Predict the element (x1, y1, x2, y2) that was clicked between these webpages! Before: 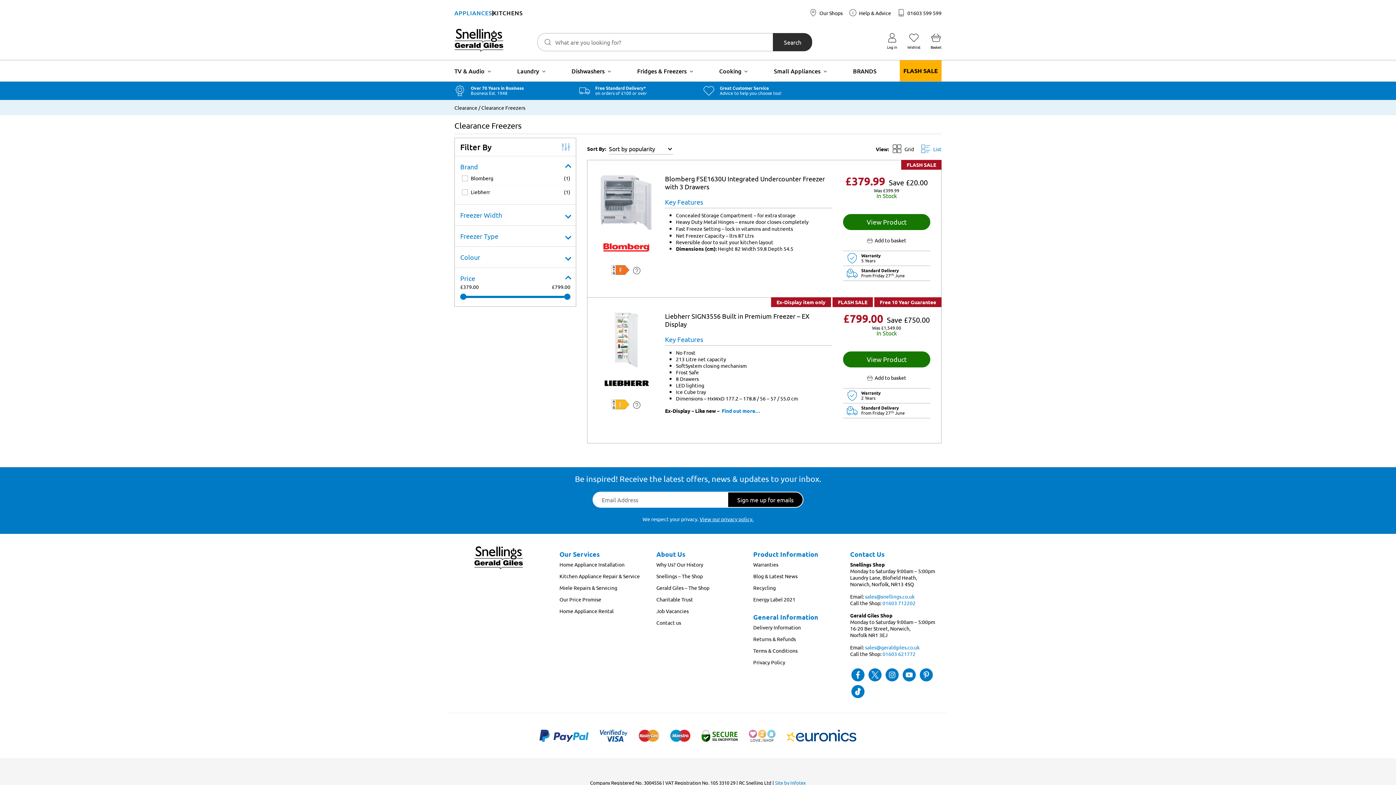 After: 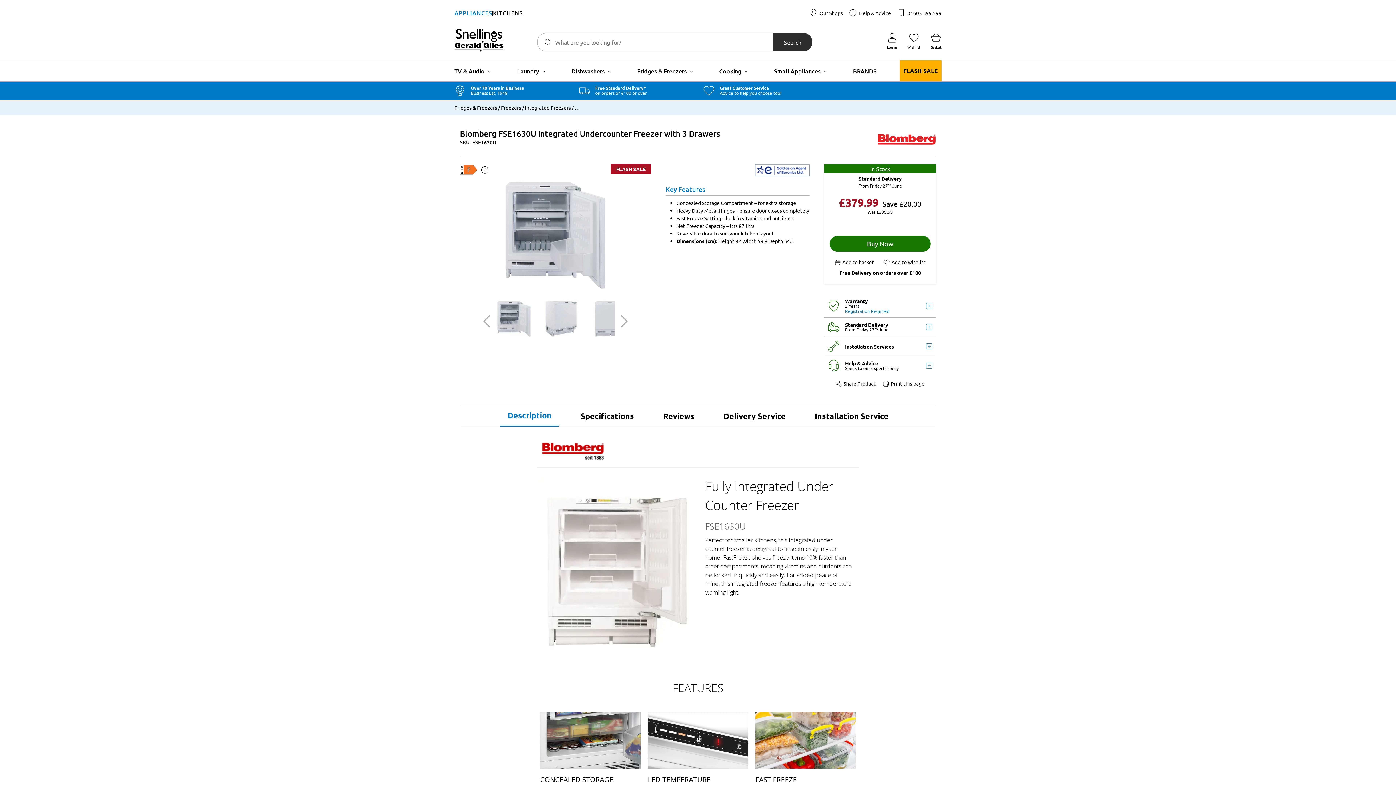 Action: label: Blomberg FSE1630U Integrated Undercounter Freezer with 3 Drawers bbox: (665, 174, 832, 196)